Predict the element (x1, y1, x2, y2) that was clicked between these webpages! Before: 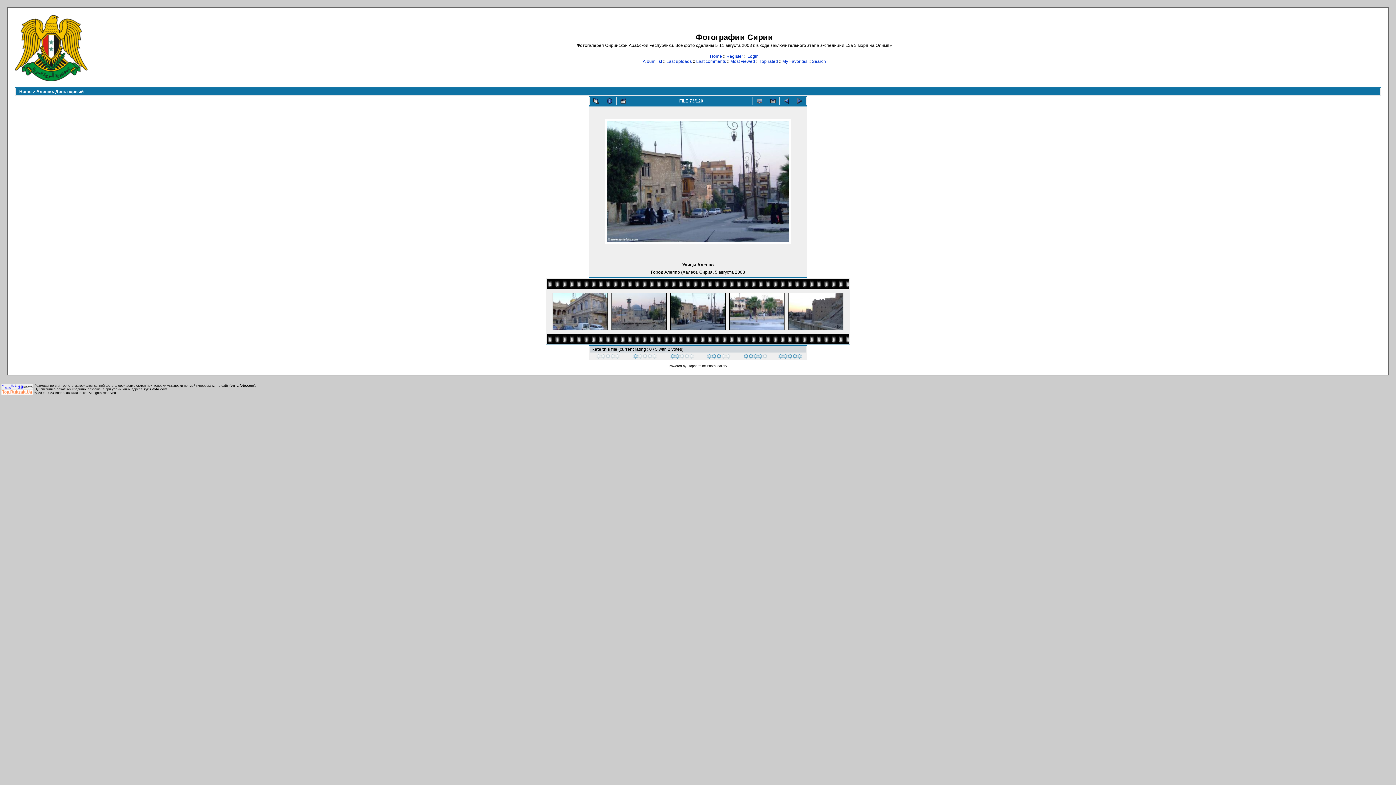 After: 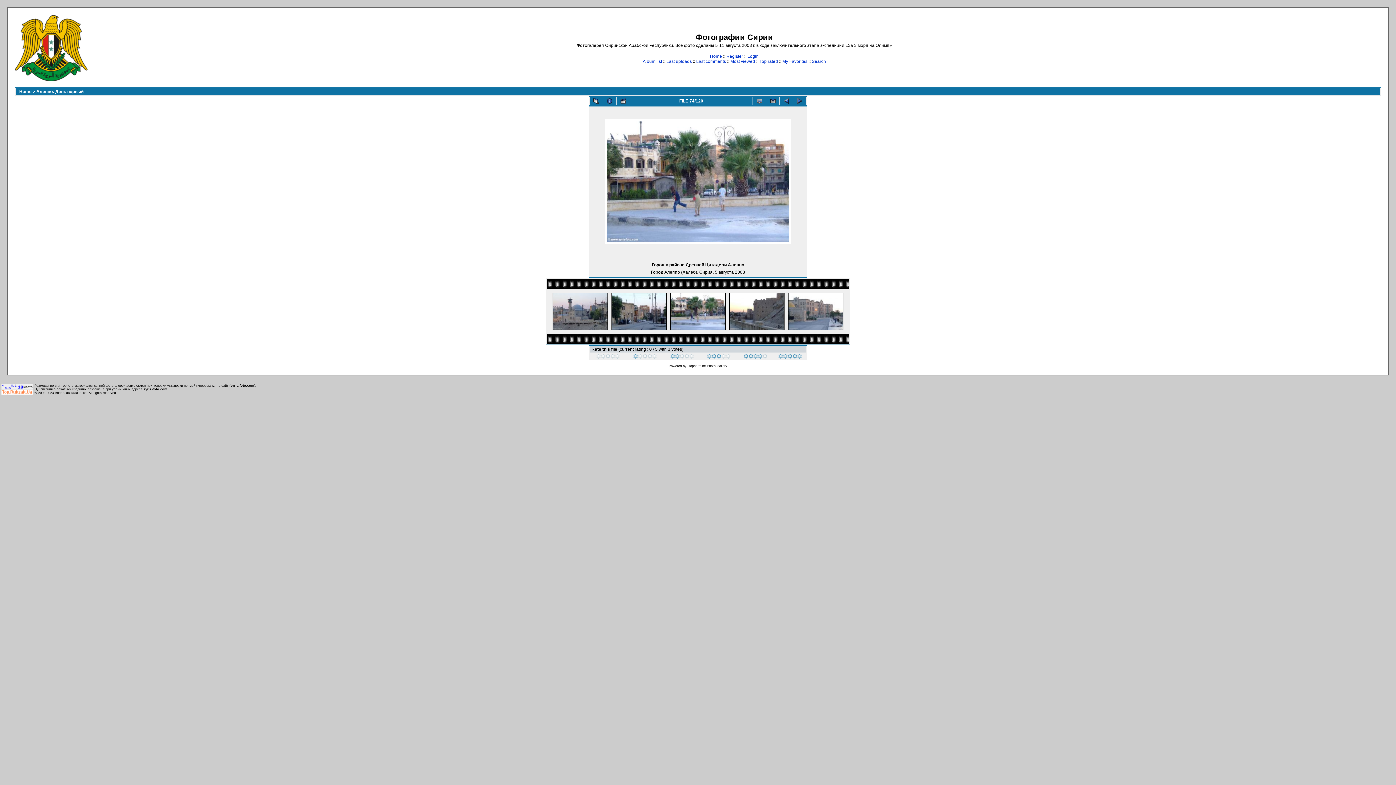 Action: bbox: (793, 97, 806, 105)